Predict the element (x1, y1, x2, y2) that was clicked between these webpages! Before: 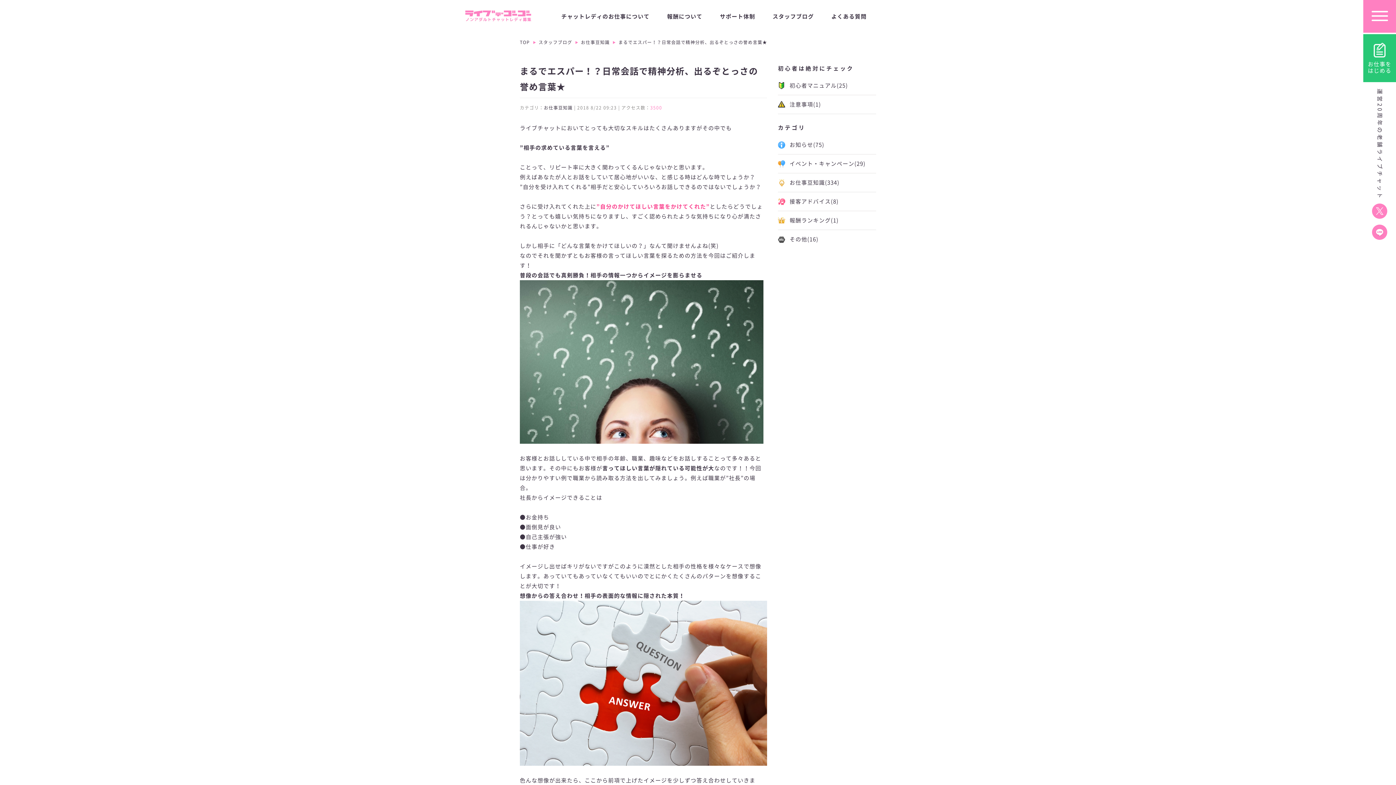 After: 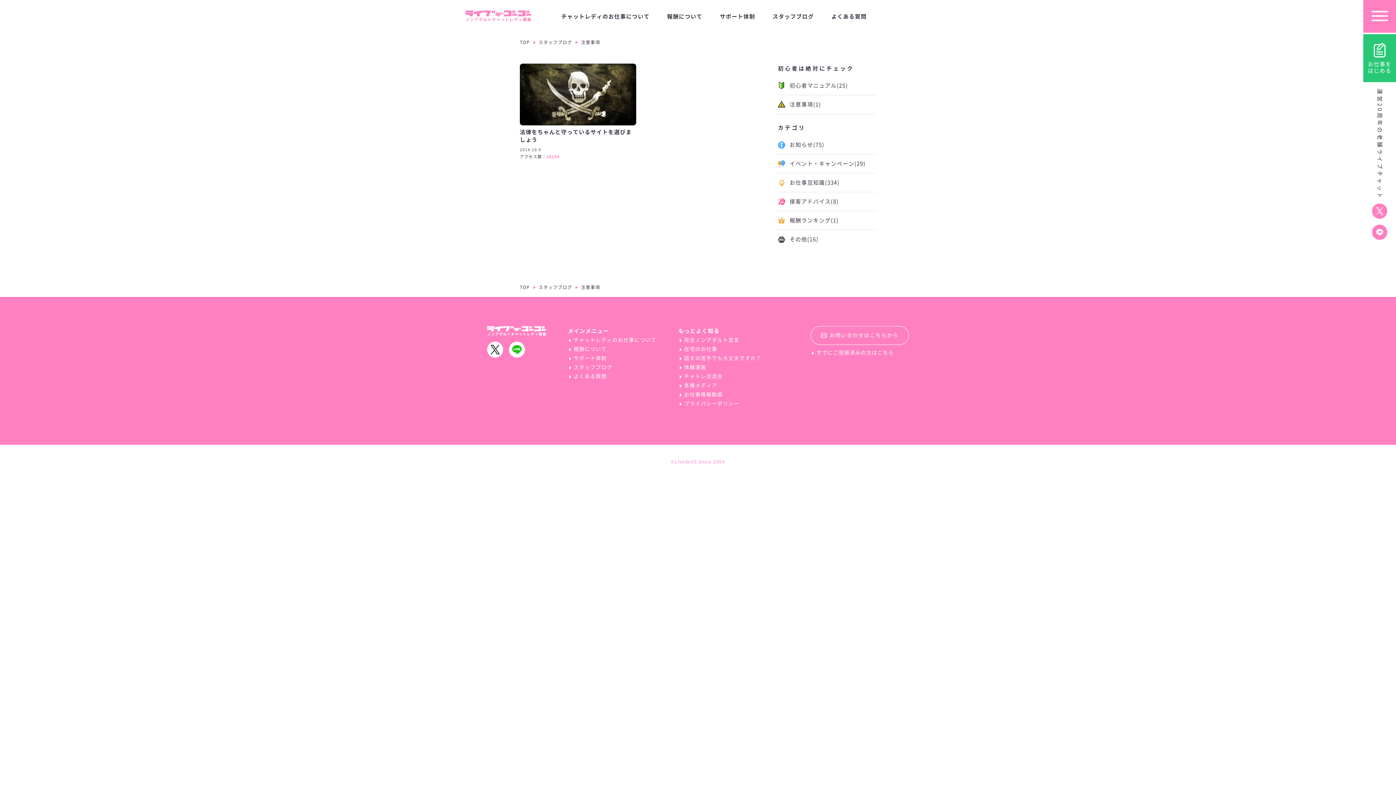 Action: label: 注意事項(1) bbox: (778, 95, 876, 113)